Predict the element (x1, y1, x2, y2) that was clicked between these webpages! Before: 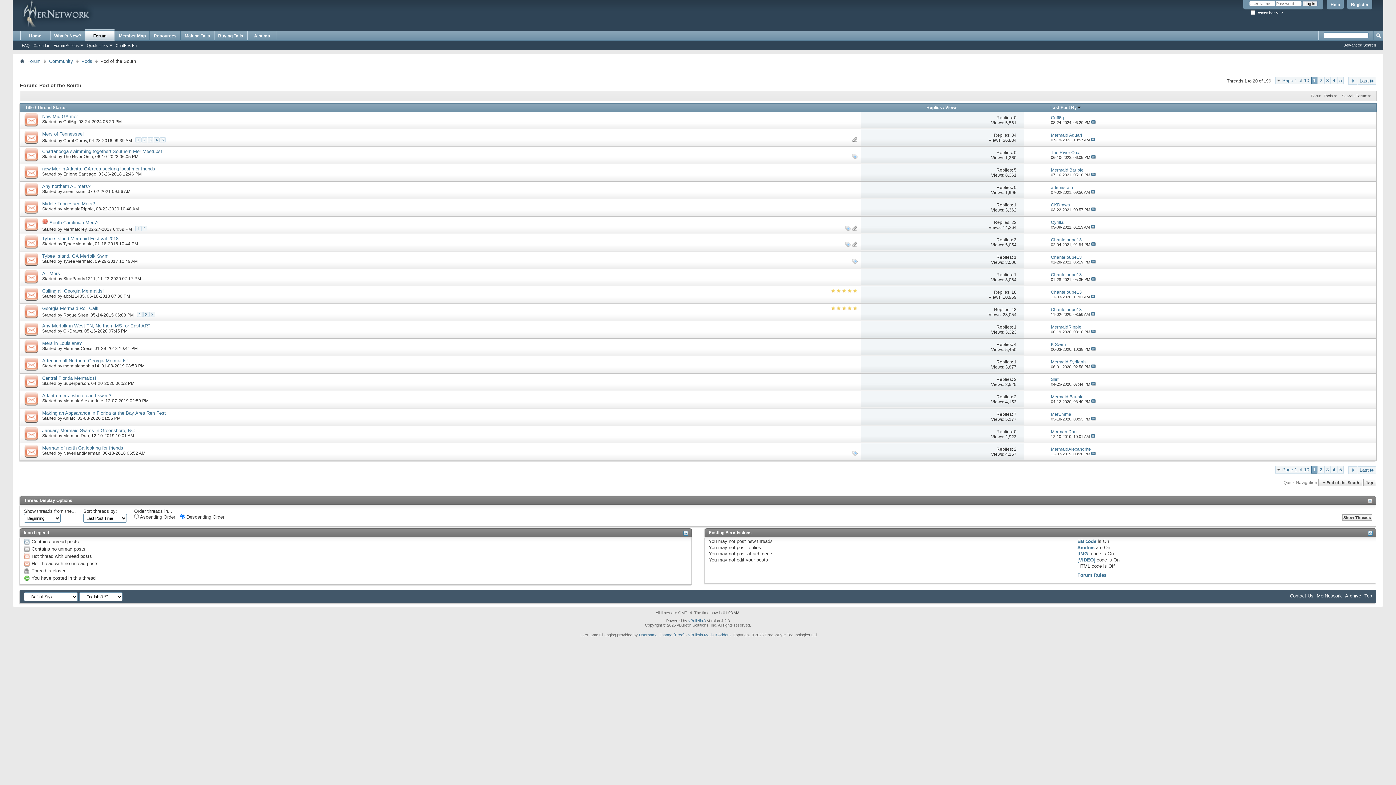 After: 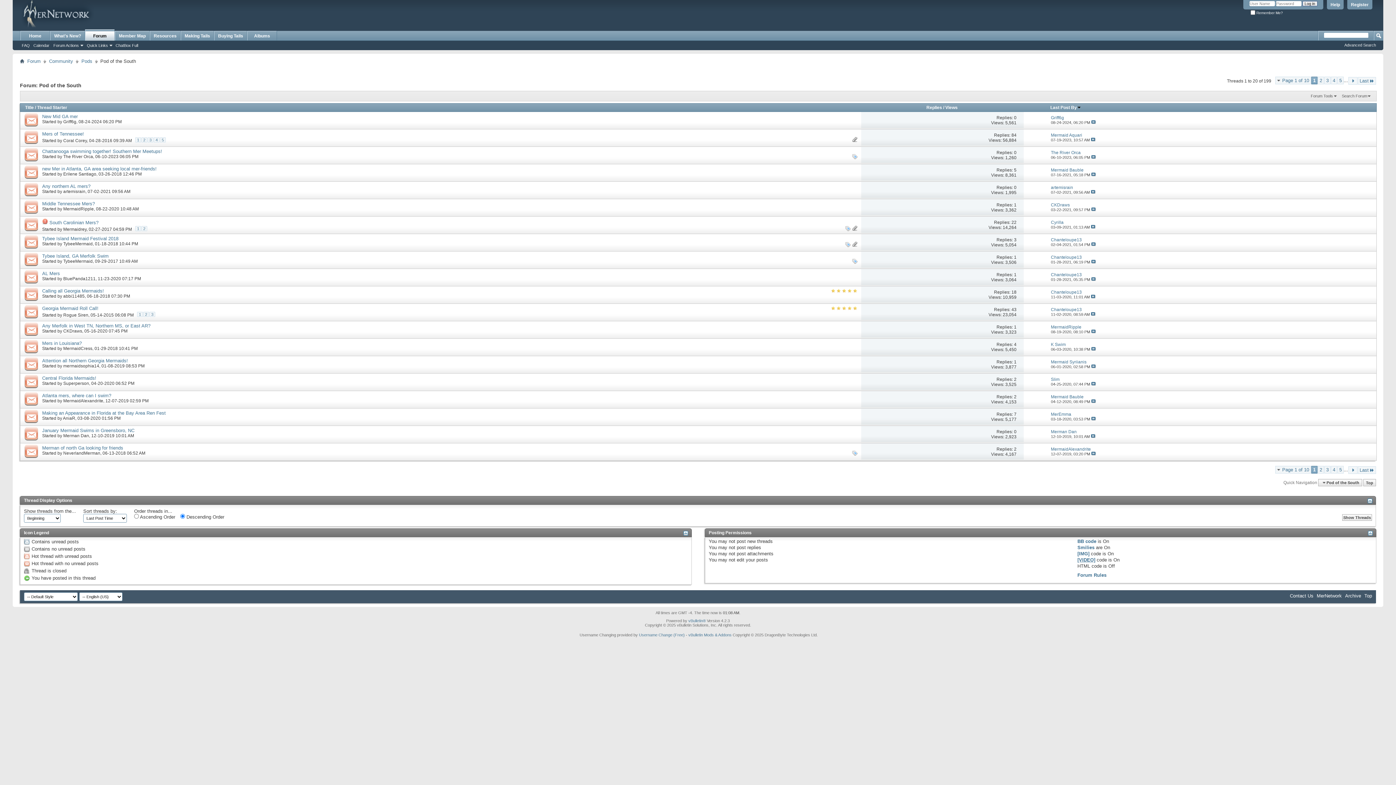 Action: label: [VIDEO] bbox: (1077, 557, 1095, 562)